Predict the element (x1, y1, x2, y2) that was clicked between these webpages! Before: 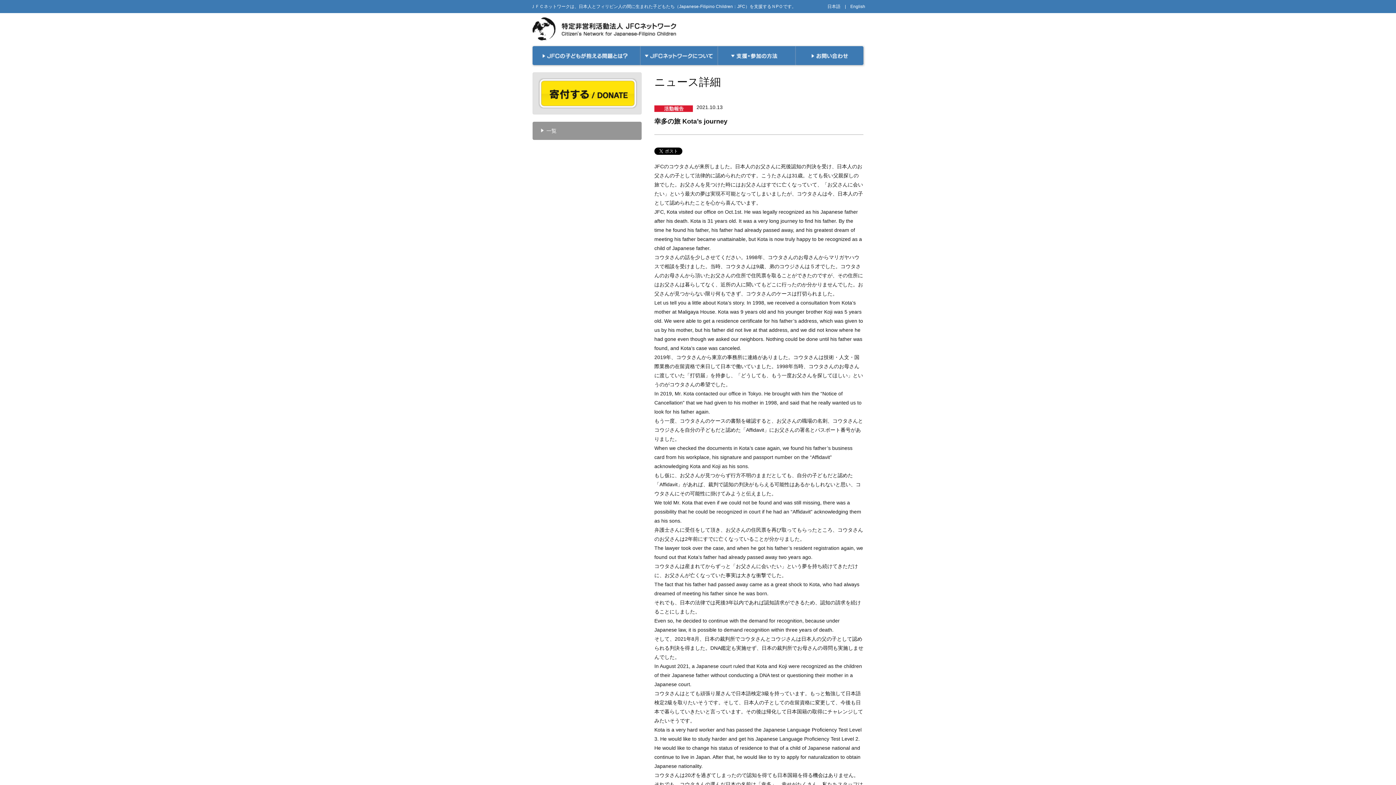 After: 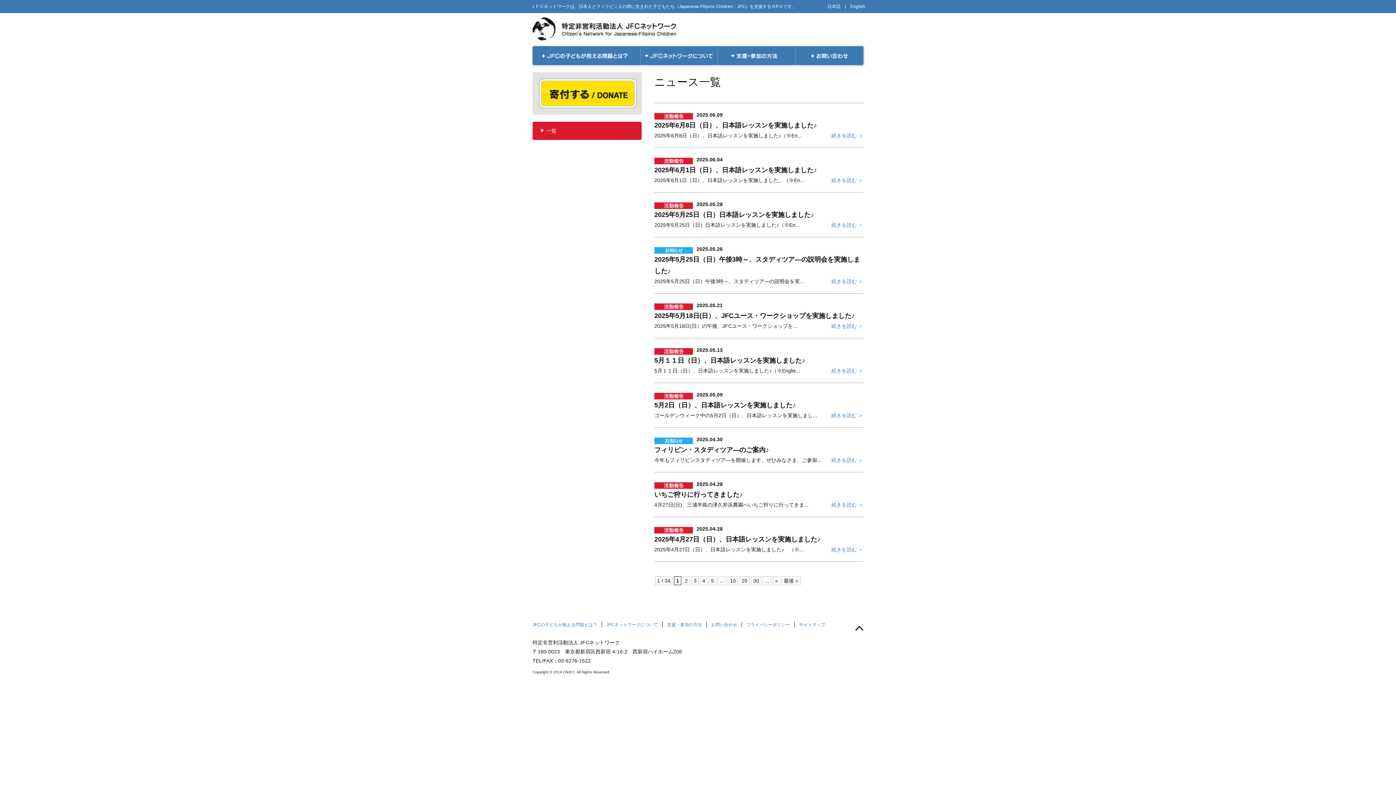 Action: bbox: (546, 121, 641, 140) label: 一覧